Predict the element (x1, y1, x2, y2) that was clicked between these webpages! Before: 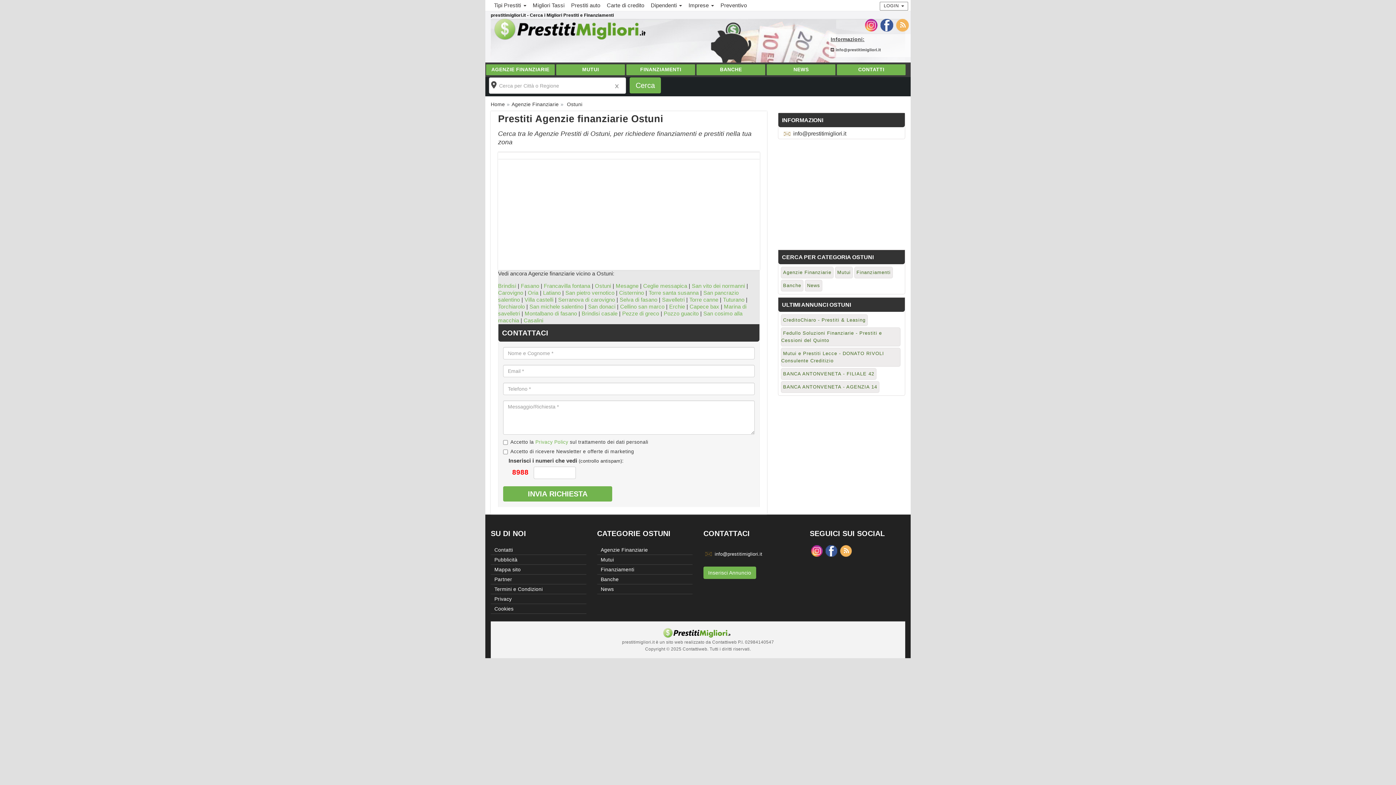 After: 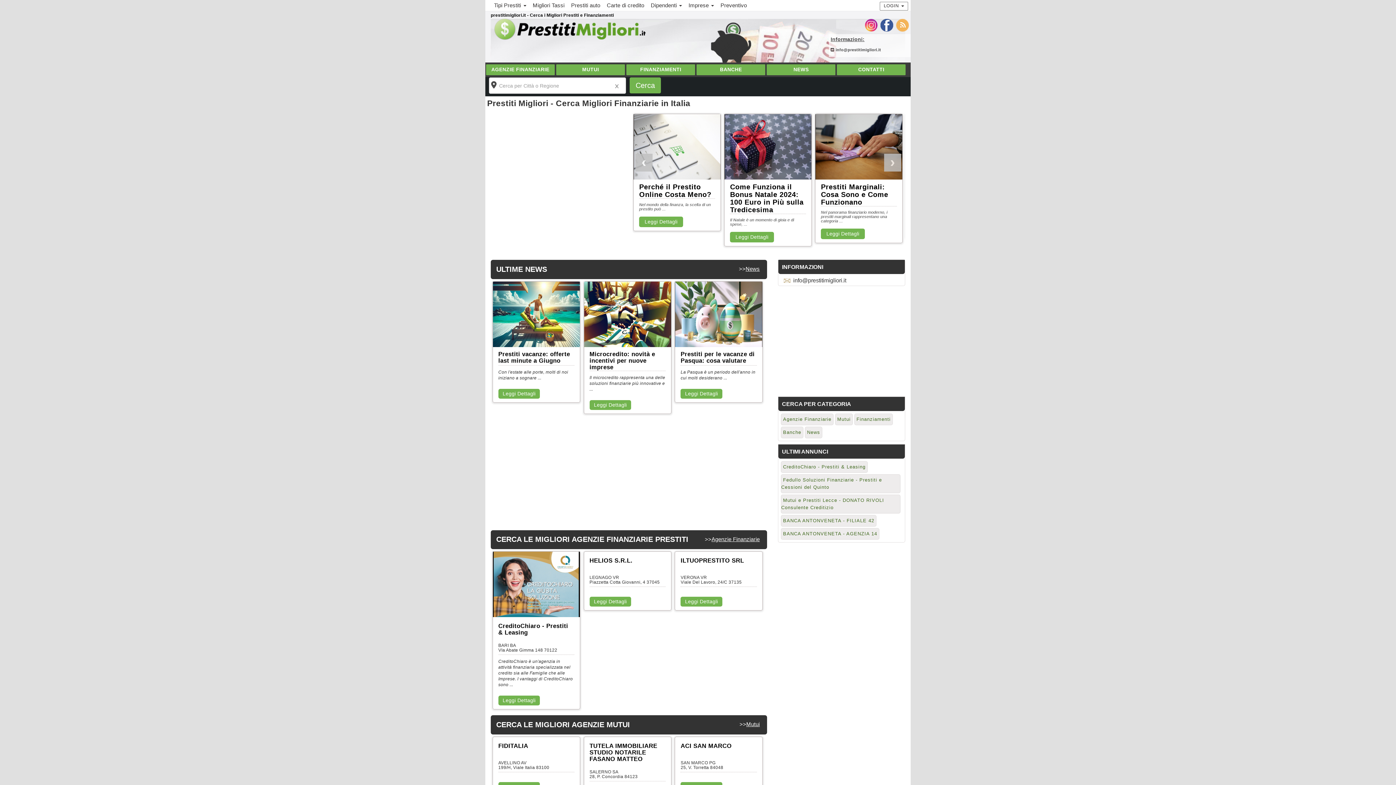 Action: bbox: (490, 16, 654, 42)